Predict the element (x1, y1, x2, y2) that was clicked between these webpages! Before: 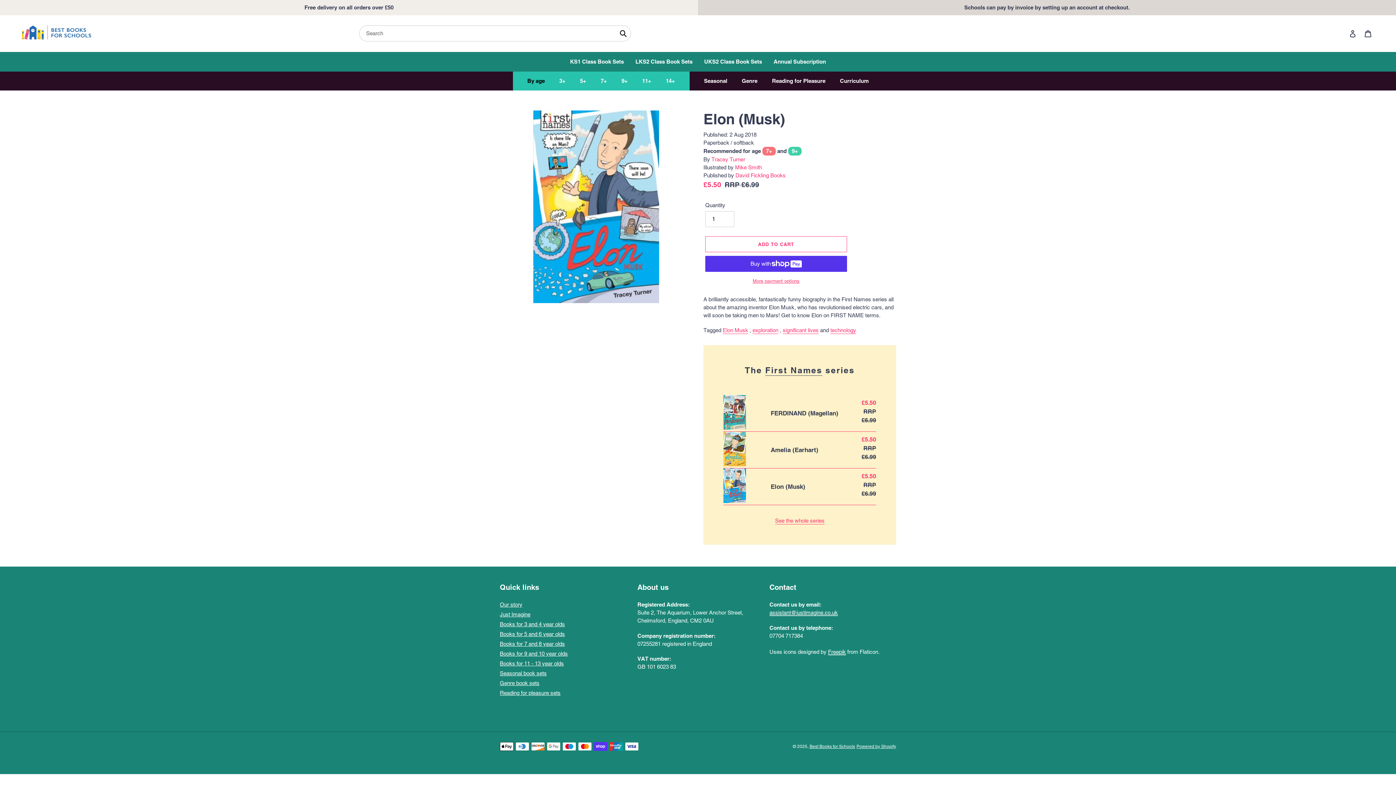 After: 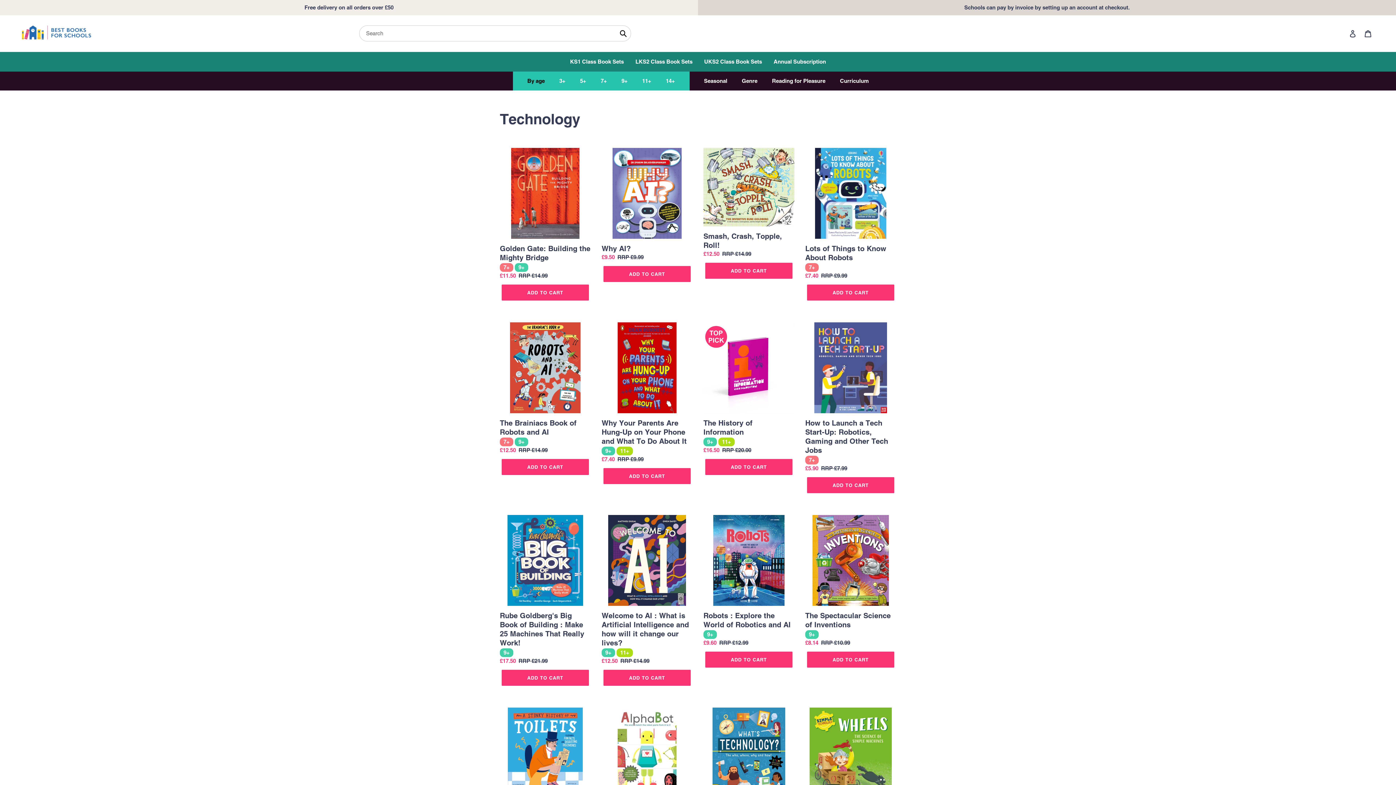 Action: label: technology bbox: (830, 327, 856, 334)